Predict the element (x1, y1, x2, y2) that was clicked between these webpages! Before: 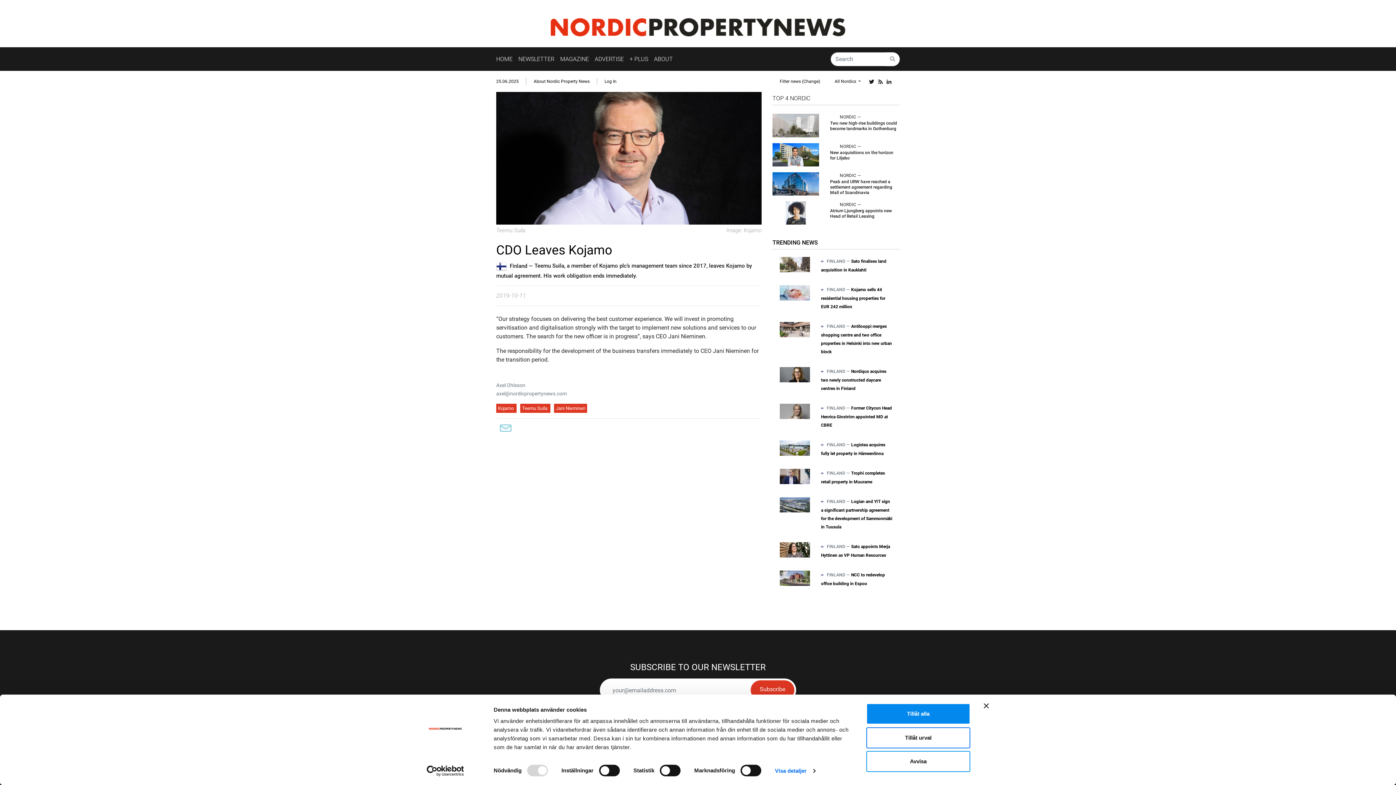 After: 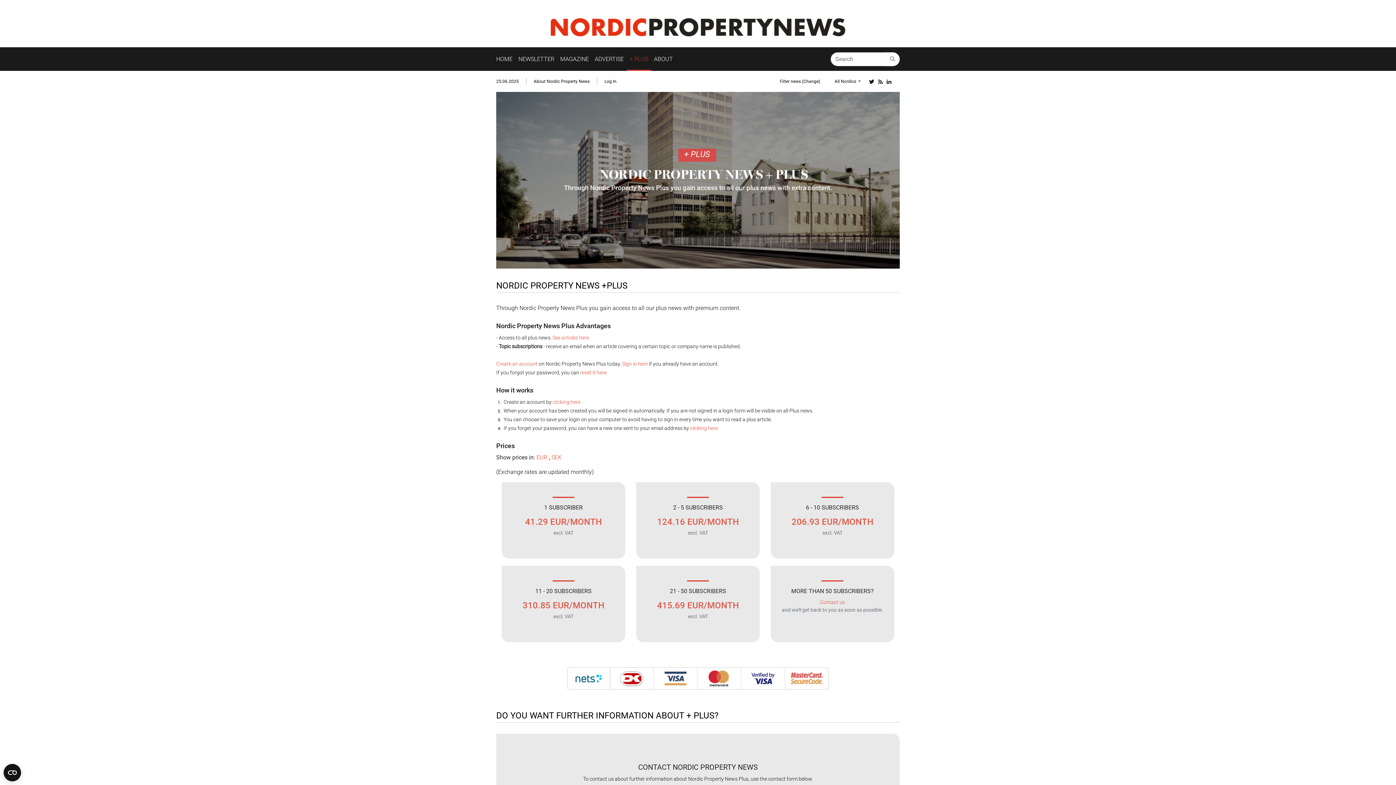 Action: label: + PLUS bbox: (626, 51, 651, 66)